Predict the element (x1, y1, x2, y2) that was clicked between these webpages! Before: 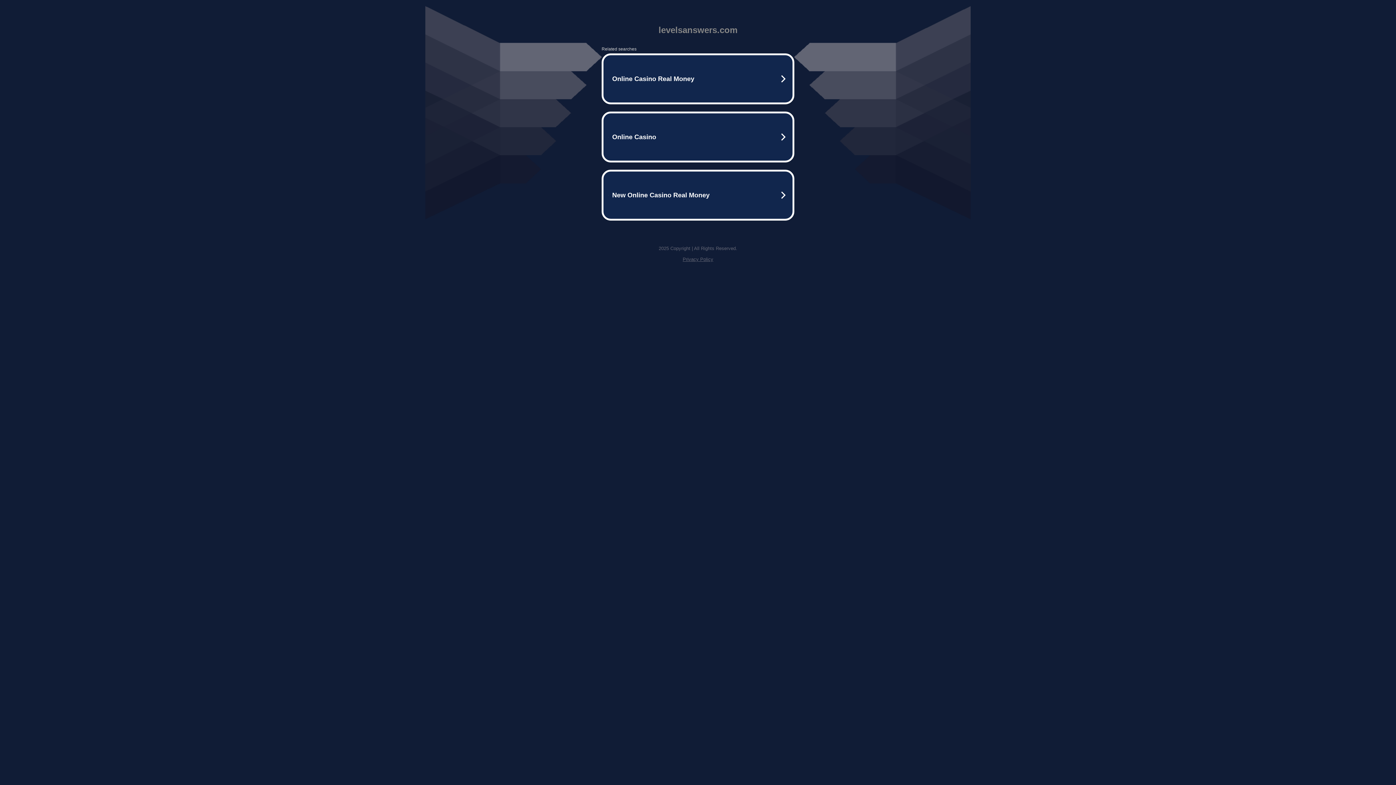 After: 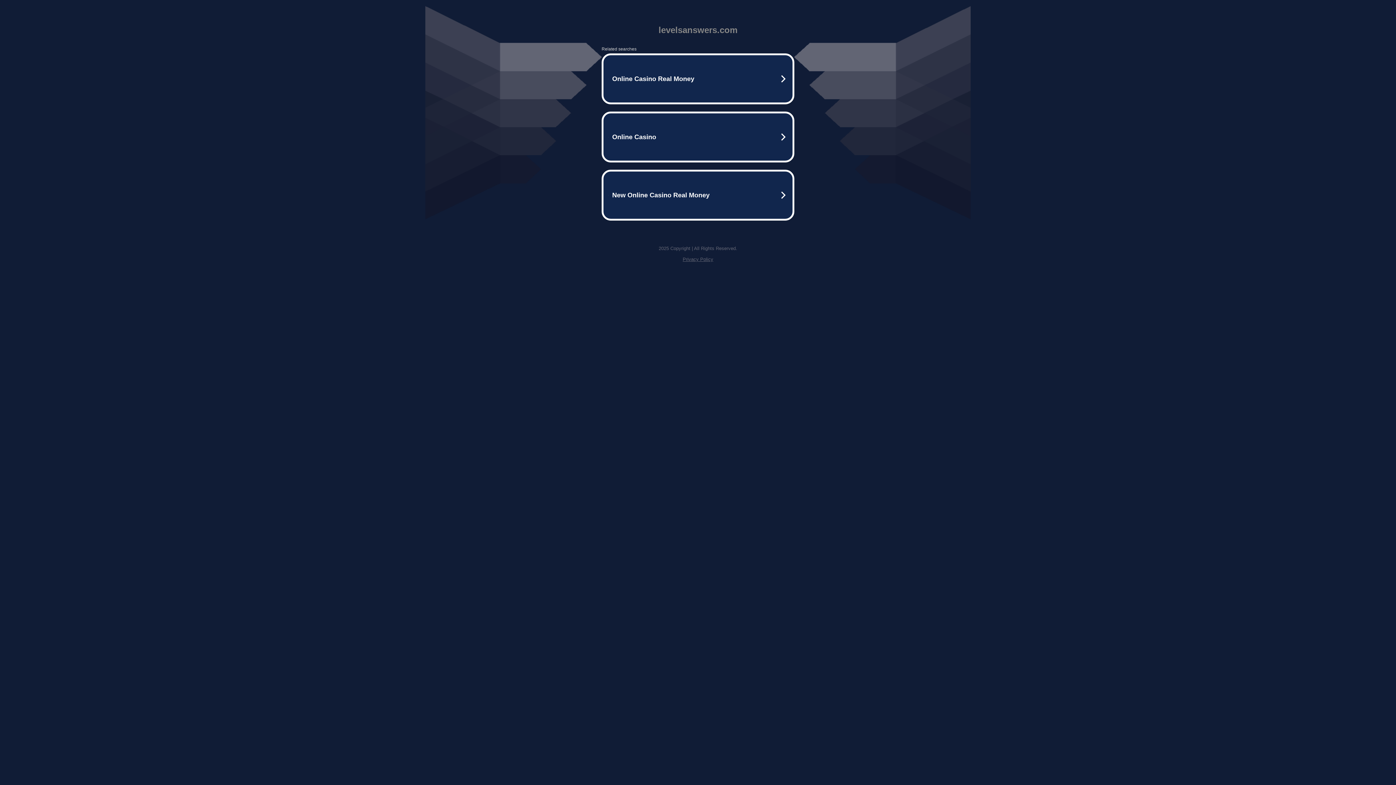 Action: label: Privacy Policy bbox: (682, 256, 713, 262)